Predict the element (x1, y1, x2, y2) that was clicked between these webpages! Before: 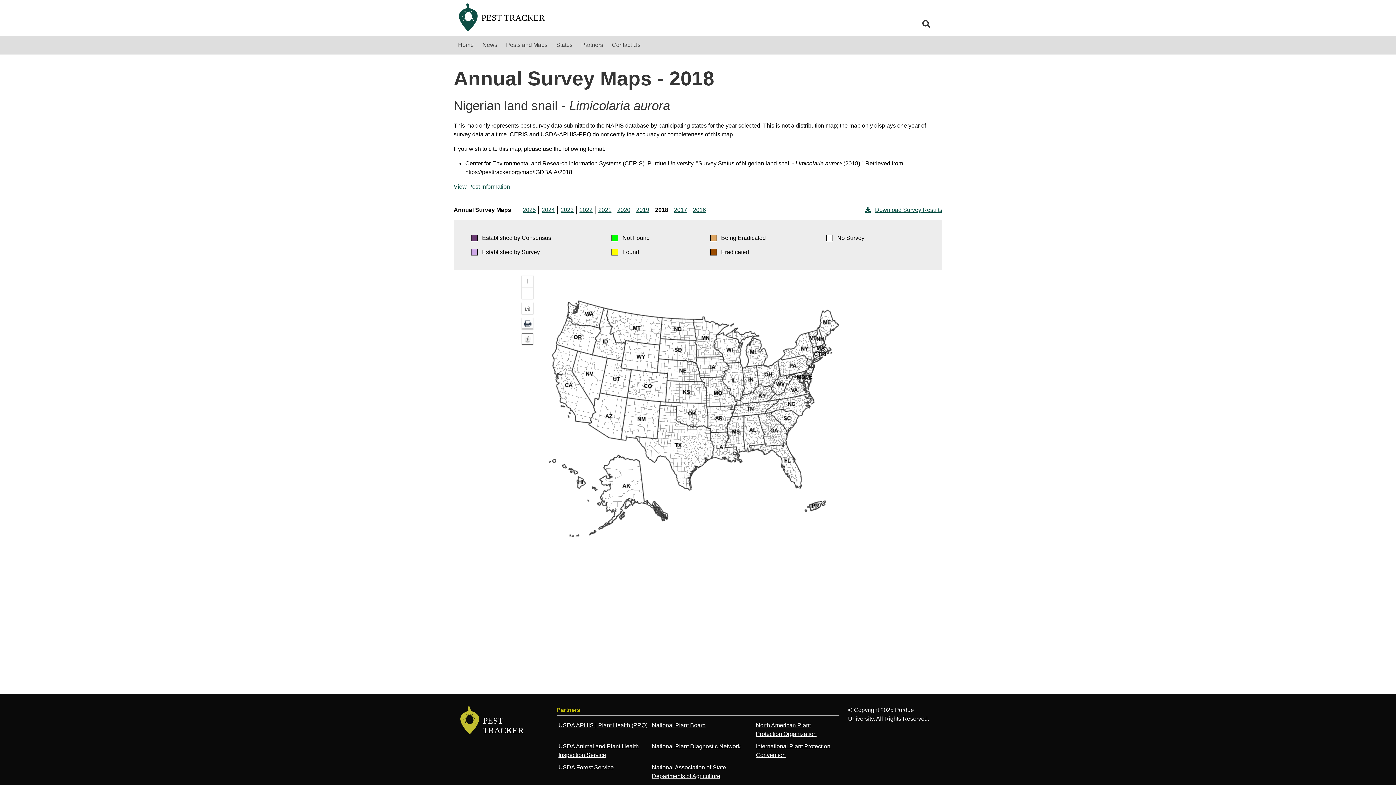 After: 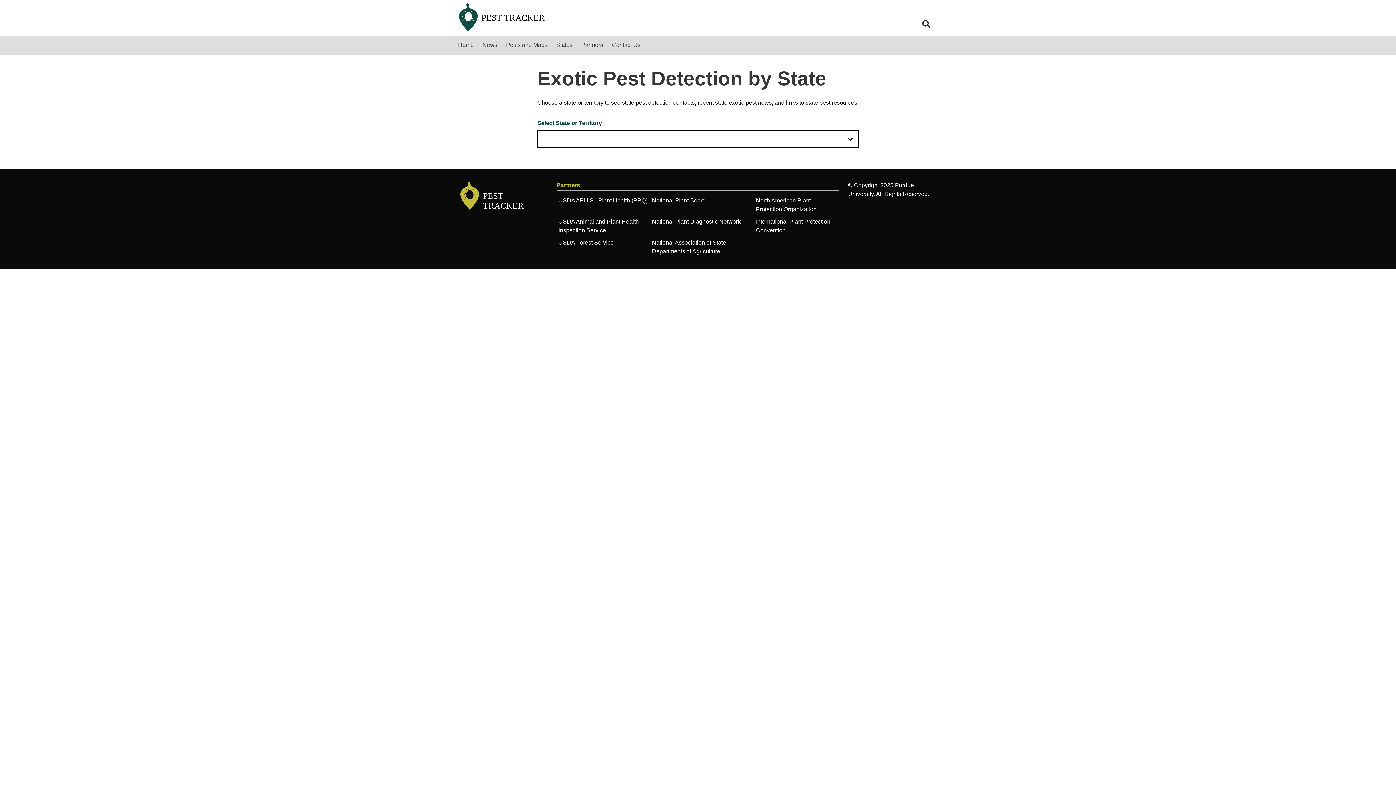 Action: bbox: (552, 35, 577, 54) label: States